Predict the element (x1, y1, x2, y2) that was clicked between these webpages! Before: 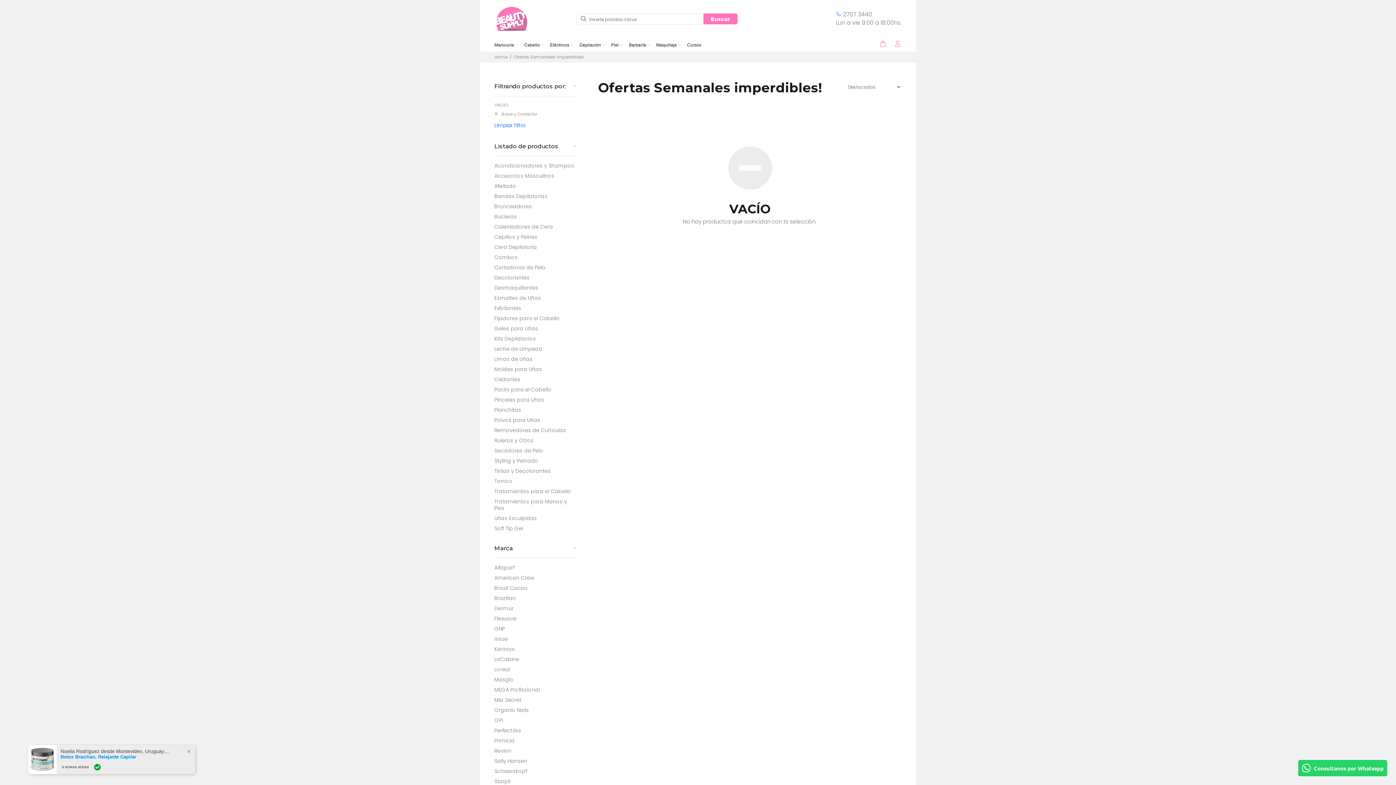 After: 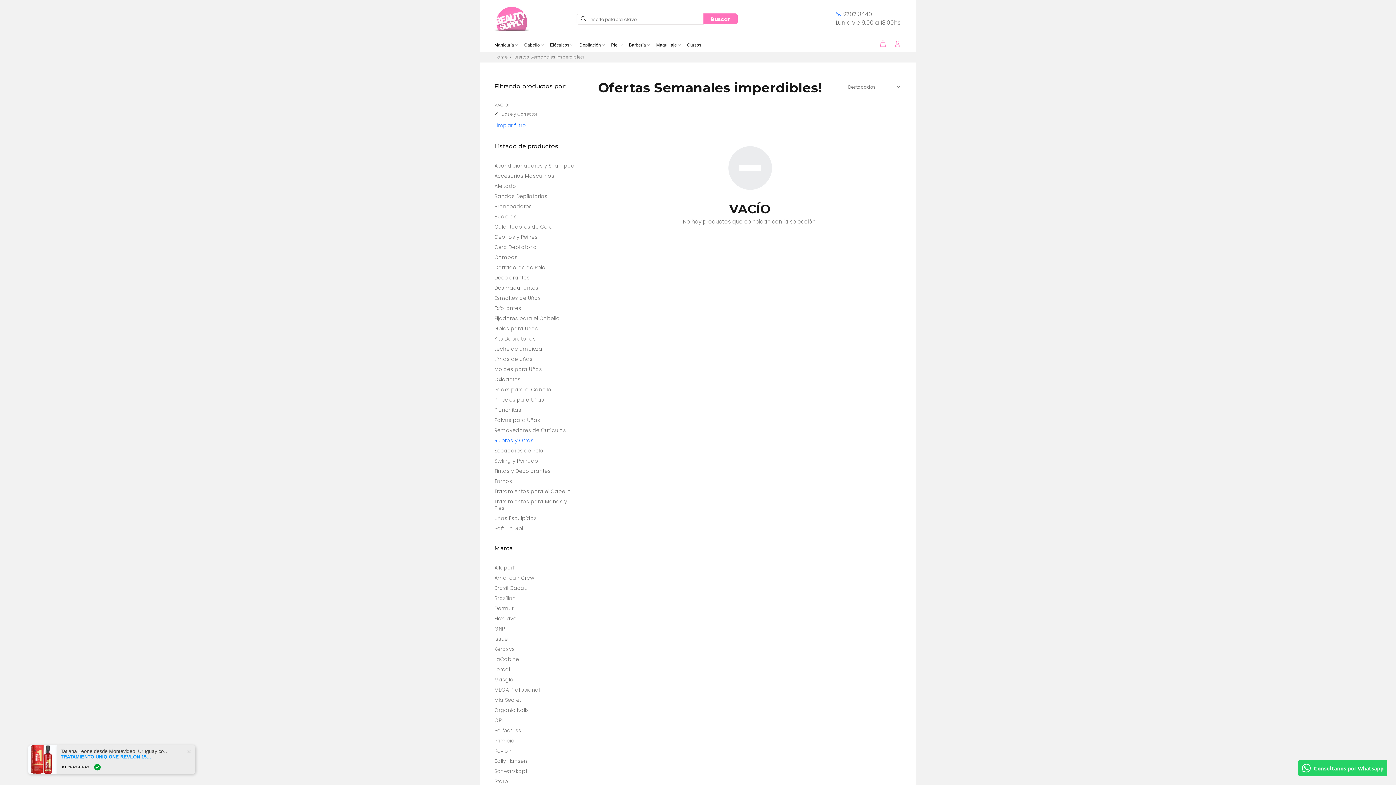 Action: label: Ruleros y Otros bbox: (494, 435, 576, 445)